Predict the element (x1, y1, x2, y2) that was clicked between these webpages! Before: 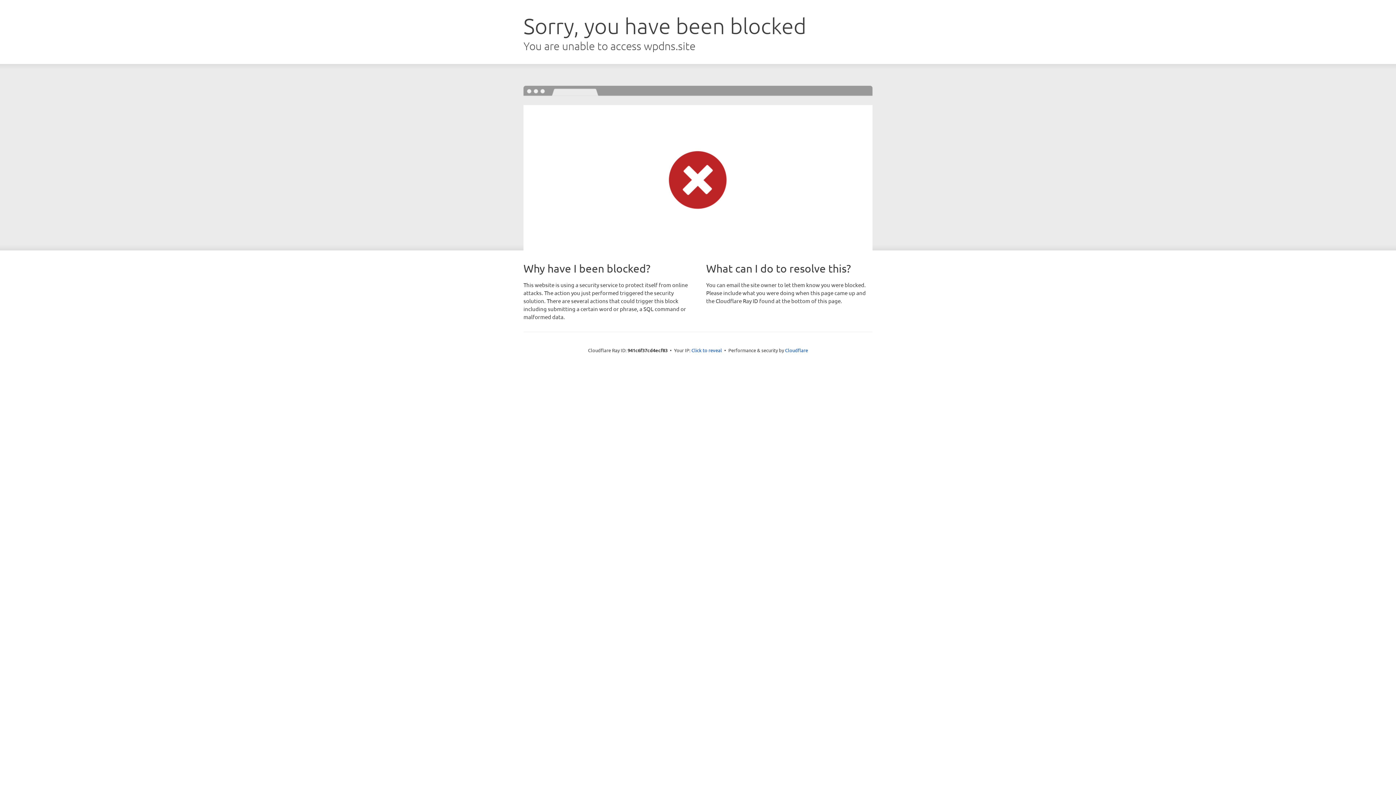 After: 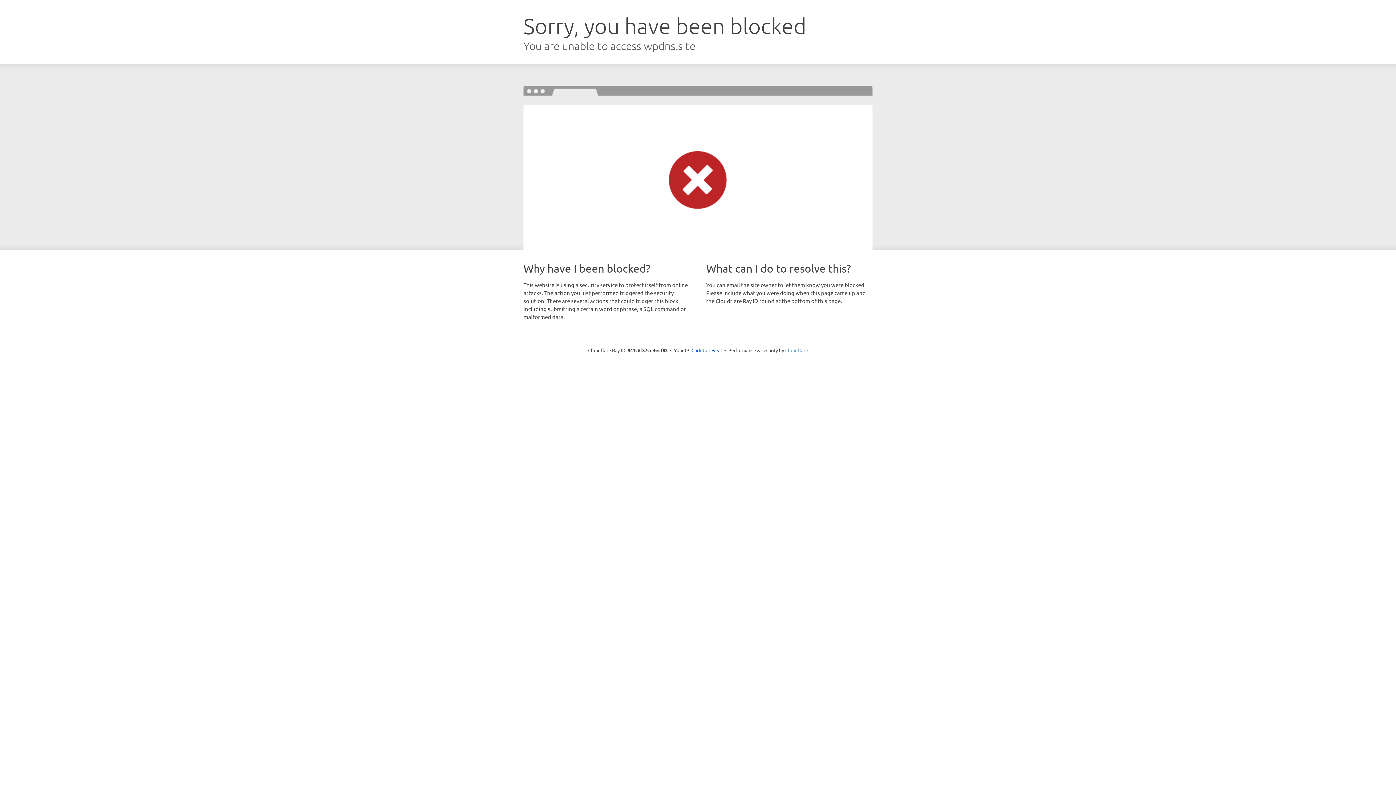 Action: bbox: (785, 347, 808, 353) label: Cloudflare